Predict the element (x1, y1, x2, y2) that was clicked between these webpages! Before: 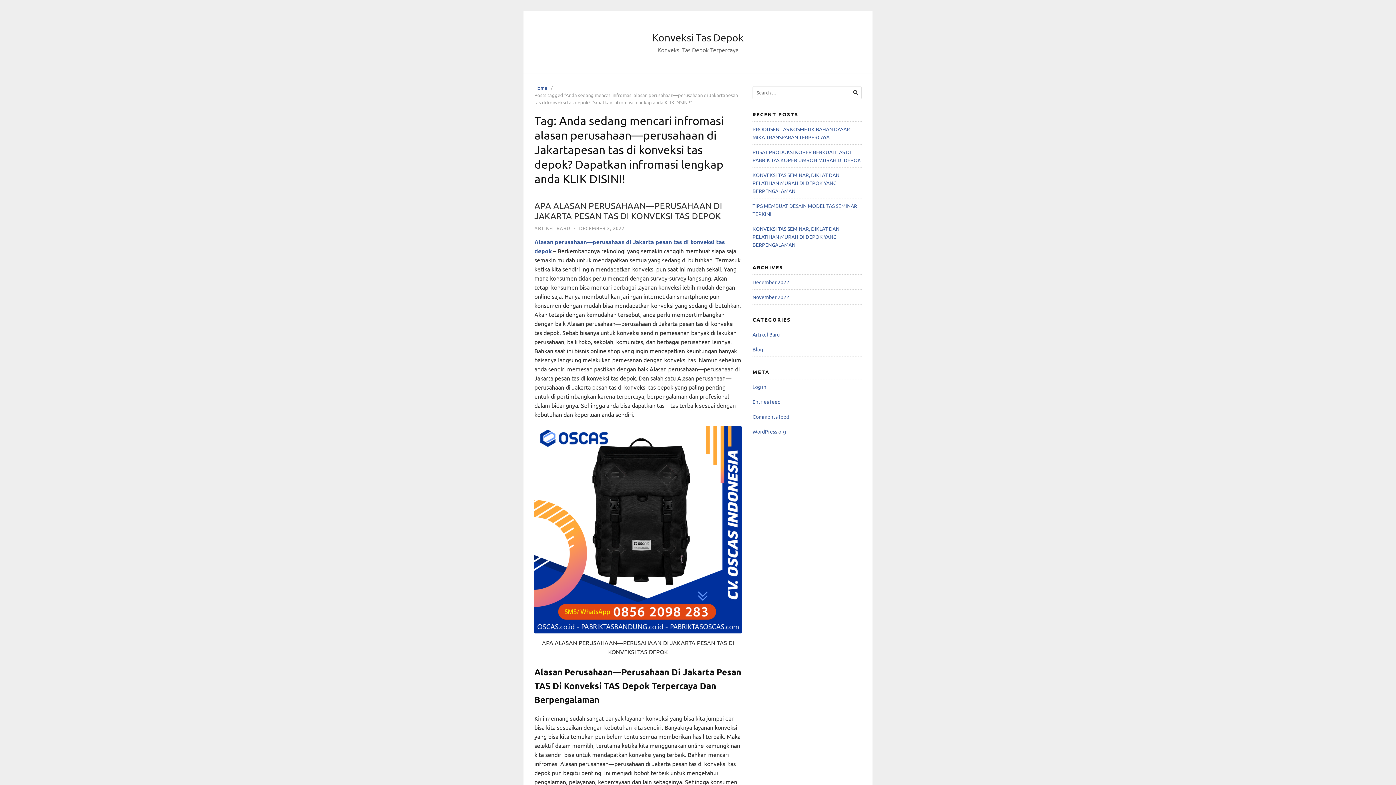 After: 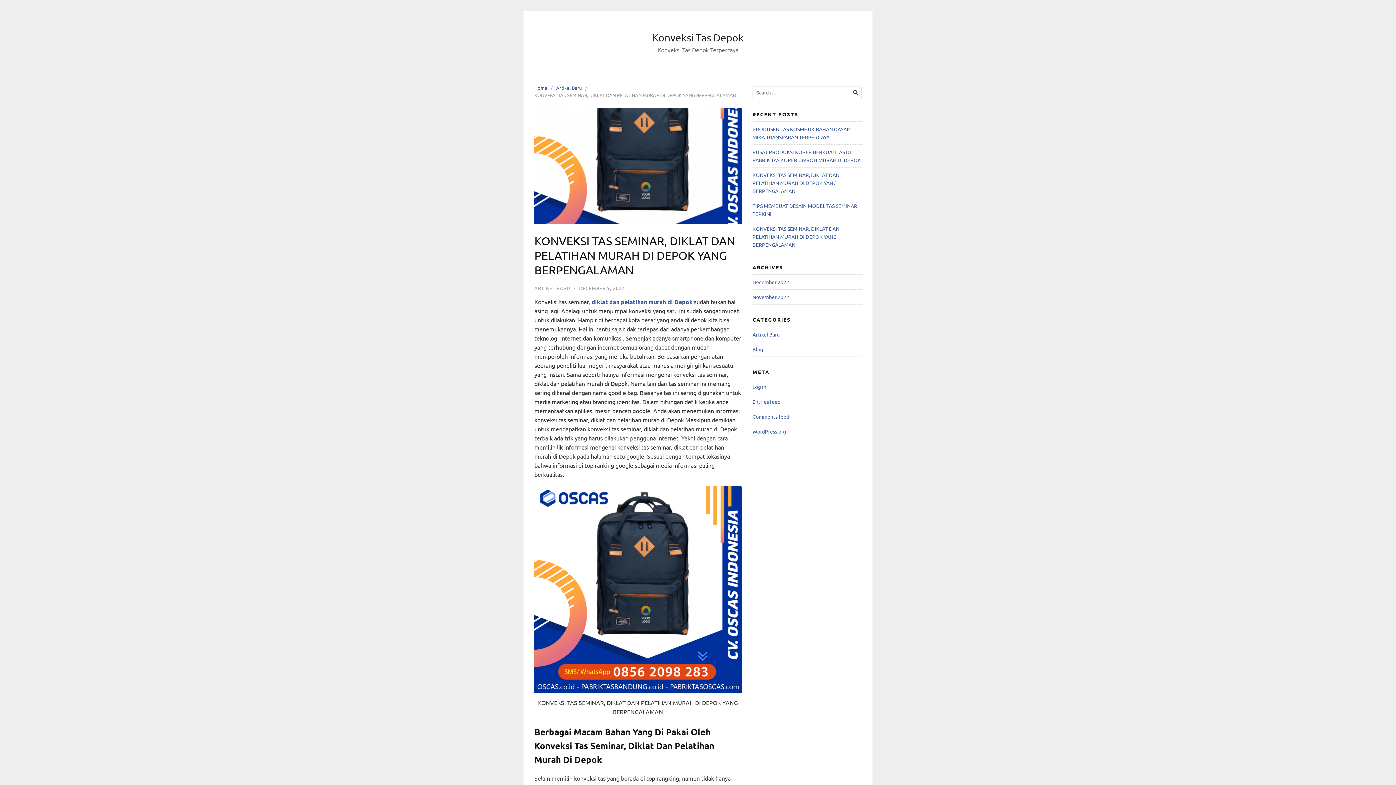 Action: label: KONVEKSI TAS SEMINAR, DIKLAT DAN PELATIHAN MURAH DI DEPOK YANG BERPENGALAMAN bbox: (752, 171, 839, 194)